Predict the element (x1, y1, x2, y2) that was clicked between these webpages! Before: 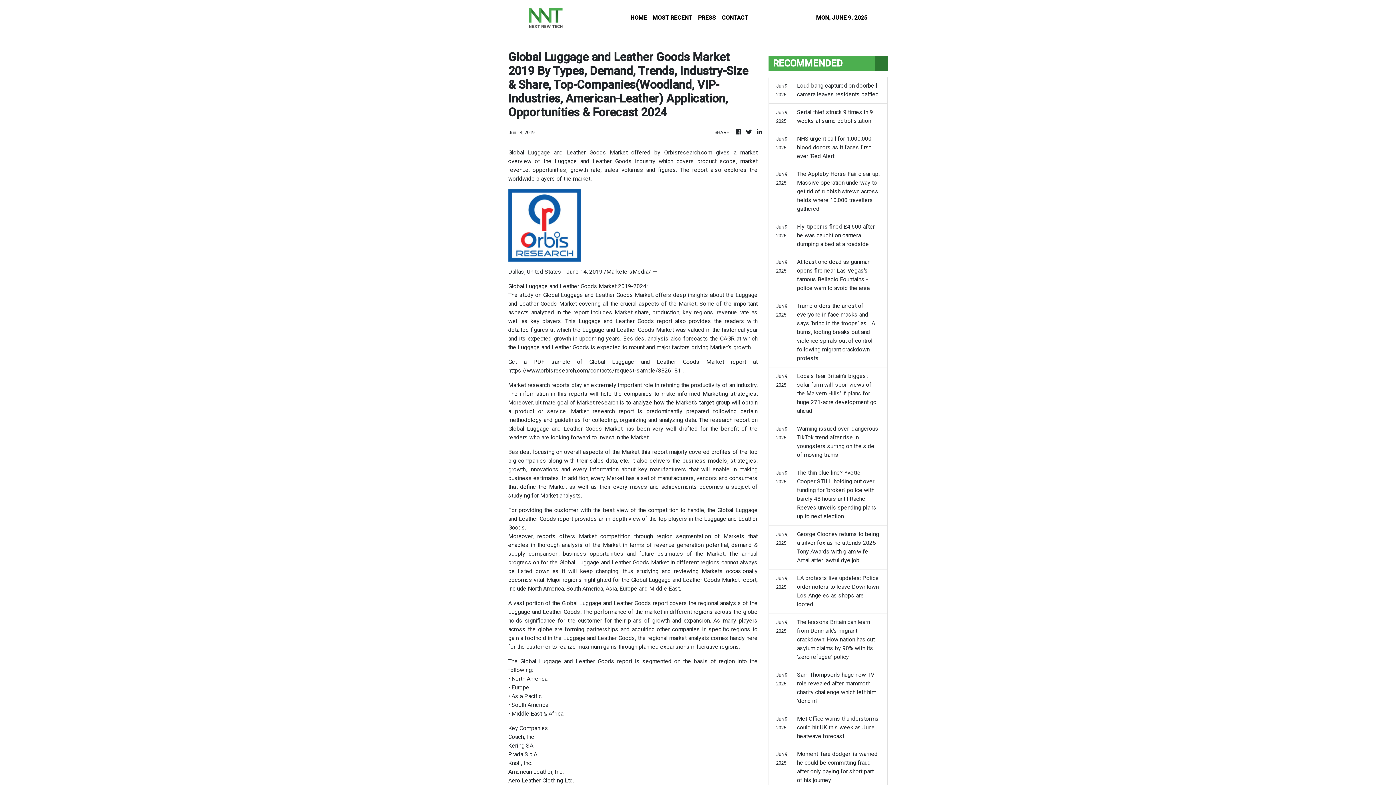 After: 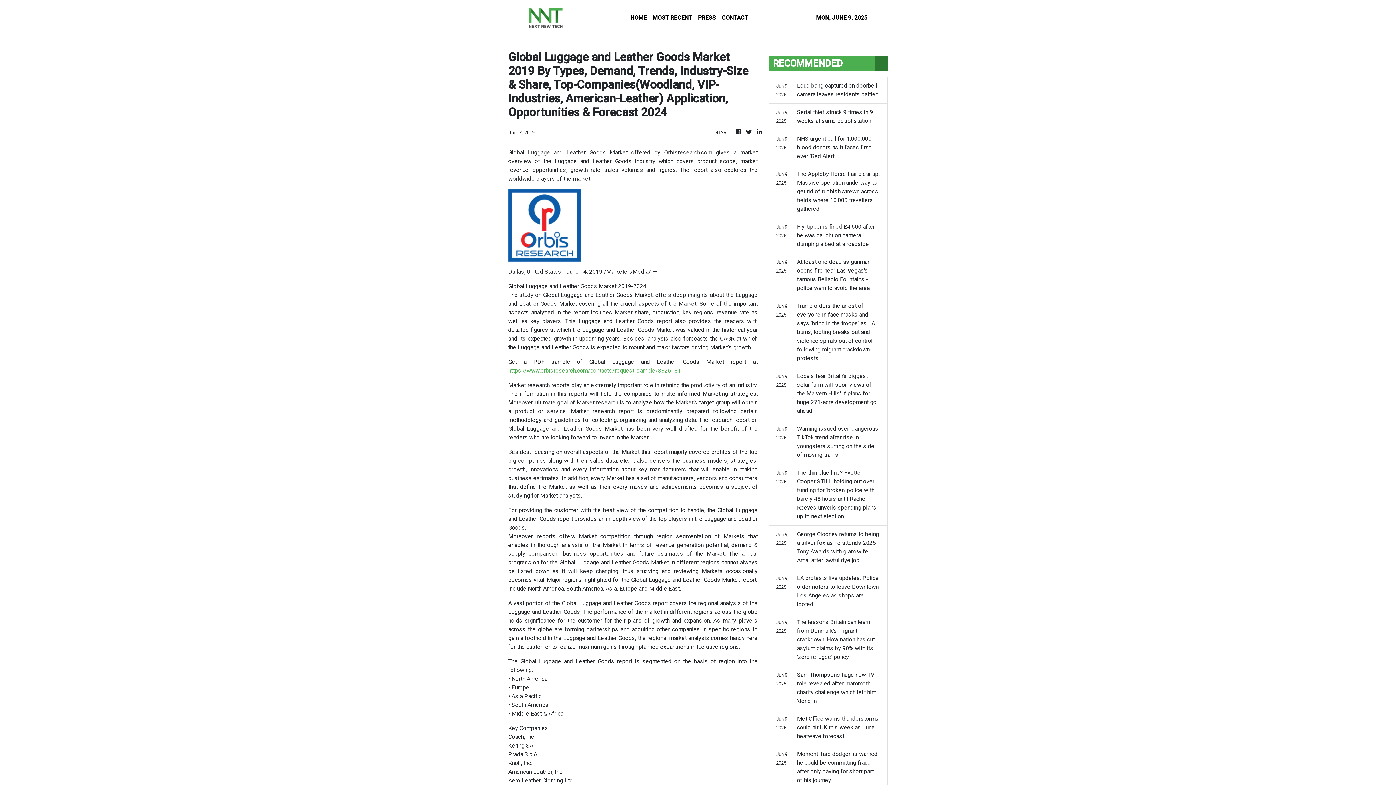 Action: label: https://www.orbisresearch.com/contacts/request-sample/3326181 bbox: (508, 367, 681, 374)